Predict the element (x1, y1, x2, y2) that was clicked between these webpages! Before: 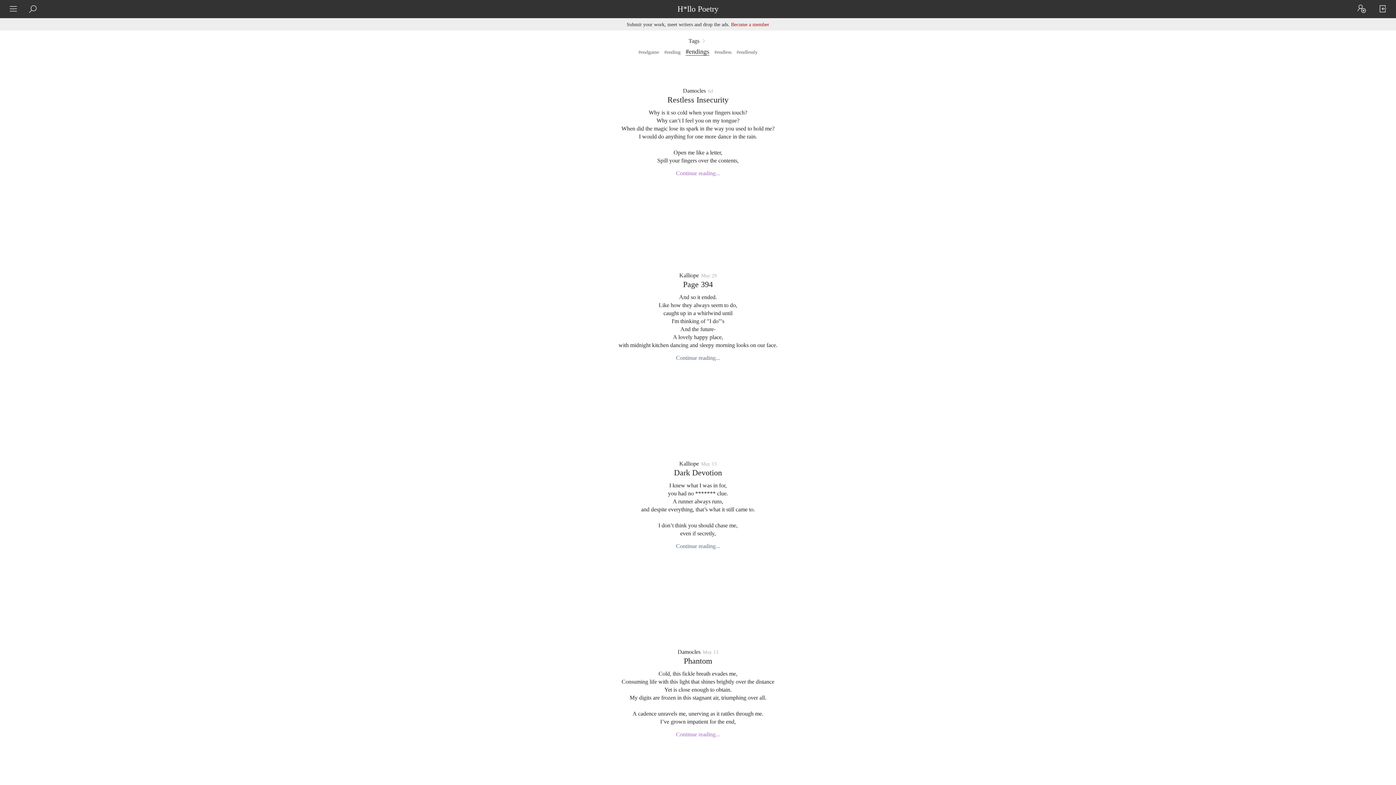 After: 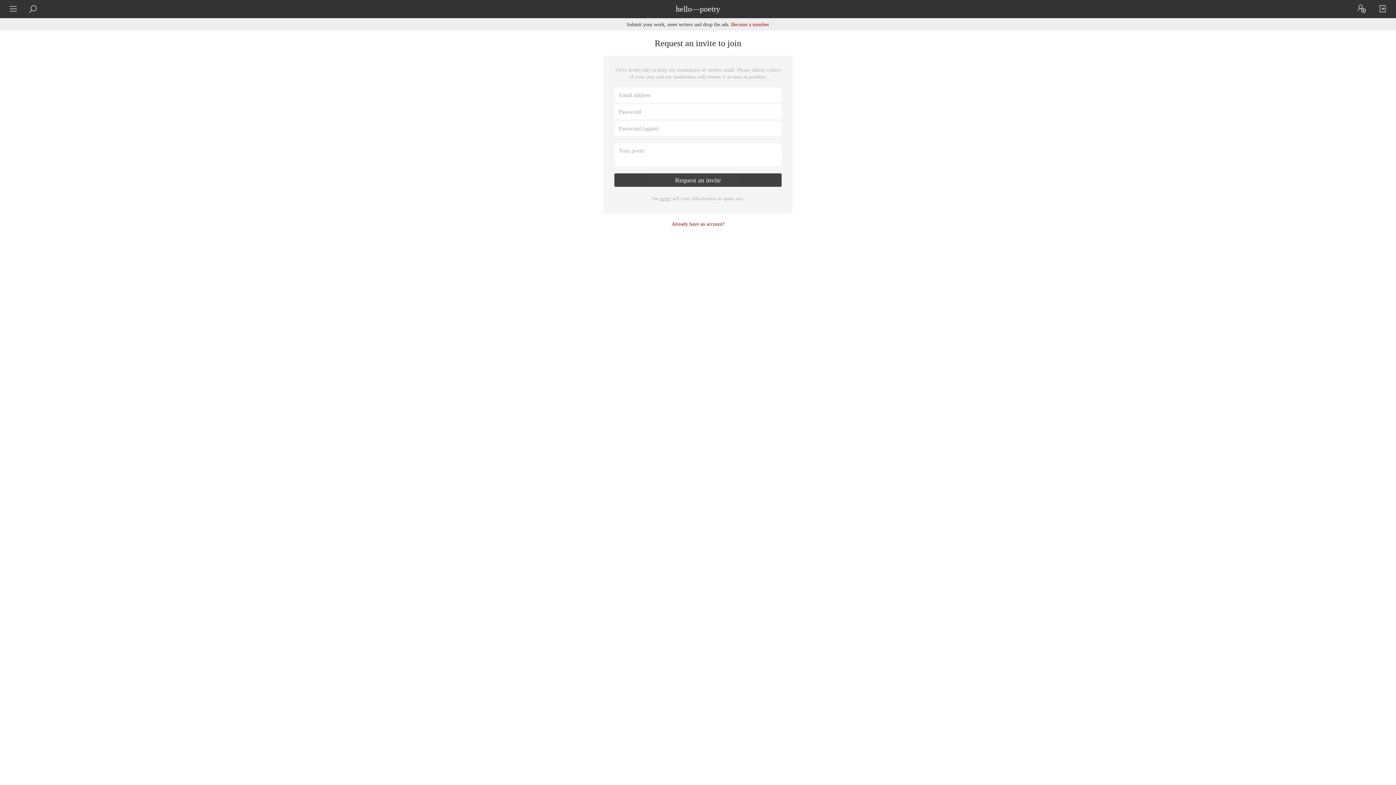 Action: label: Become a member bbox: (731, 21, 769, 27)